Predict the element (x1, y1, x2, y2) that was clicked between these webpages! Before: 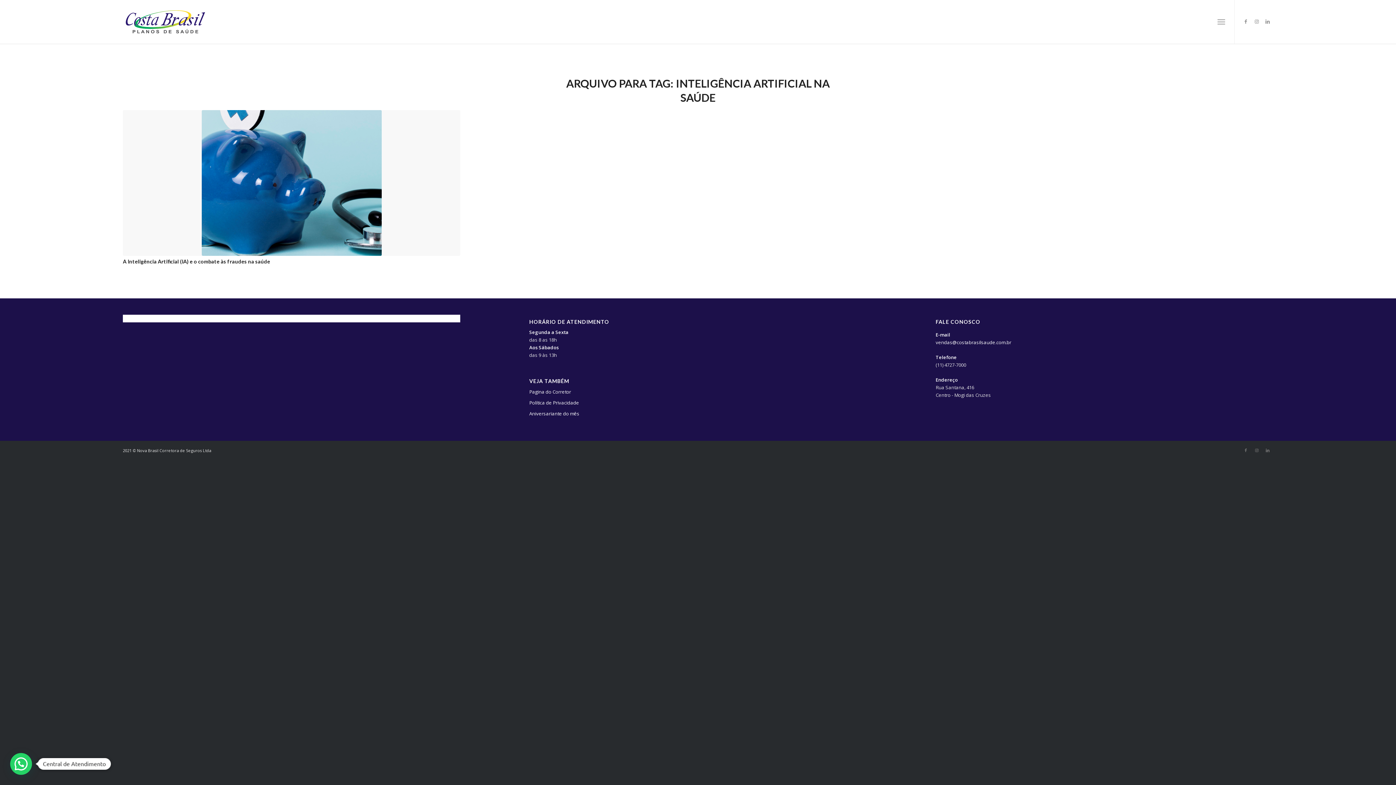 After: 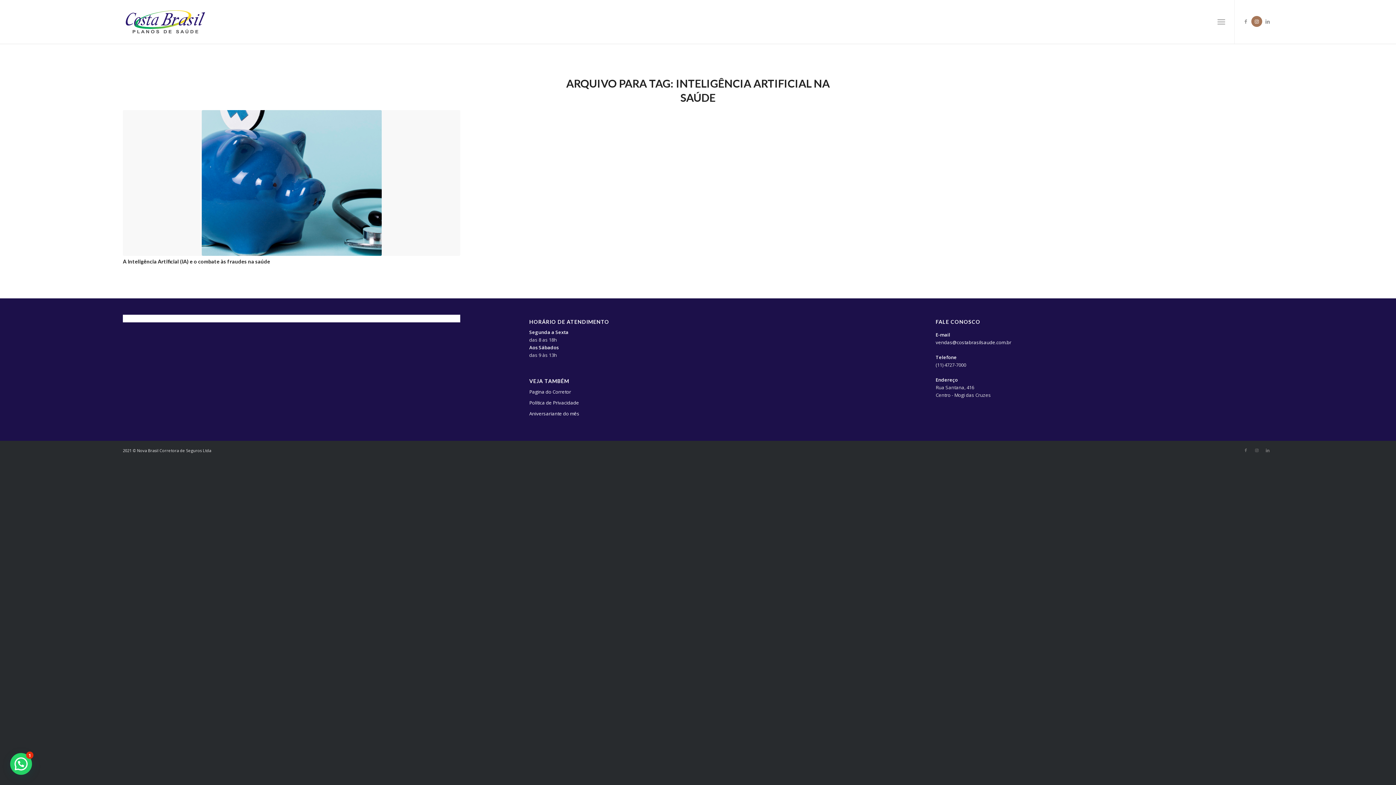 Action: bbox: (1251, 16, 1262, 26) label: Link to Instagram